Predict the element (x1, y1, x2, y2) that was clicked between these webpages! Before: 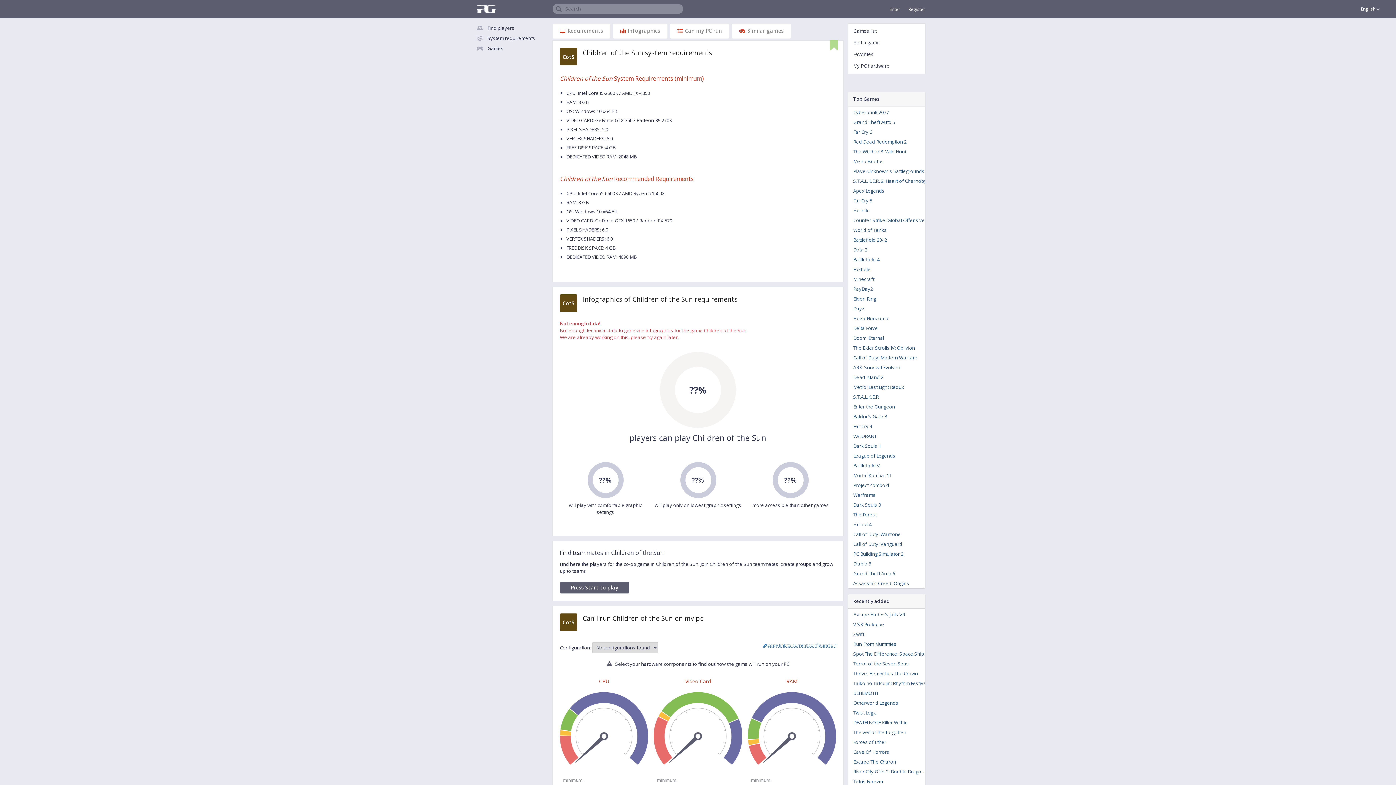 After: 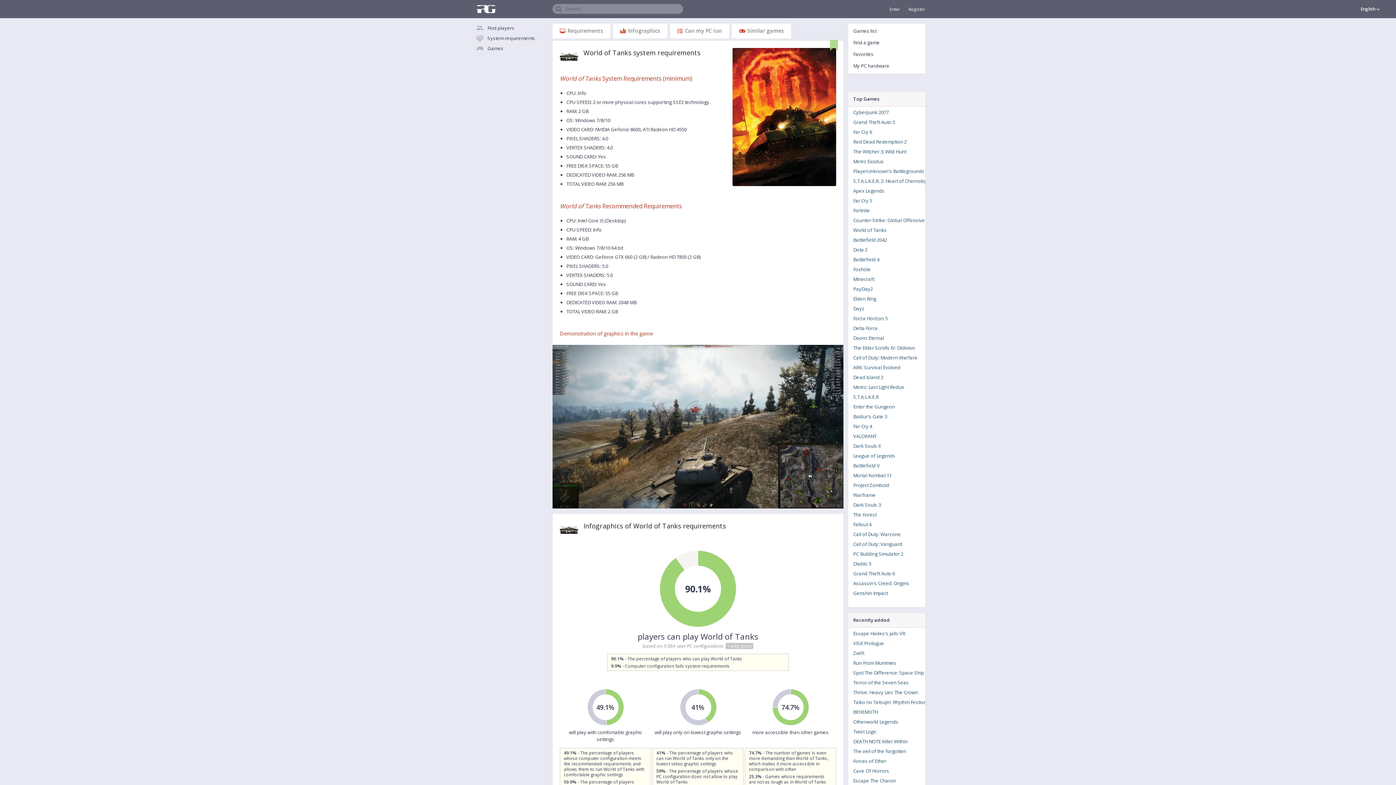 Action: bbox: (848, 225, 930, 235) label: World of Tanks